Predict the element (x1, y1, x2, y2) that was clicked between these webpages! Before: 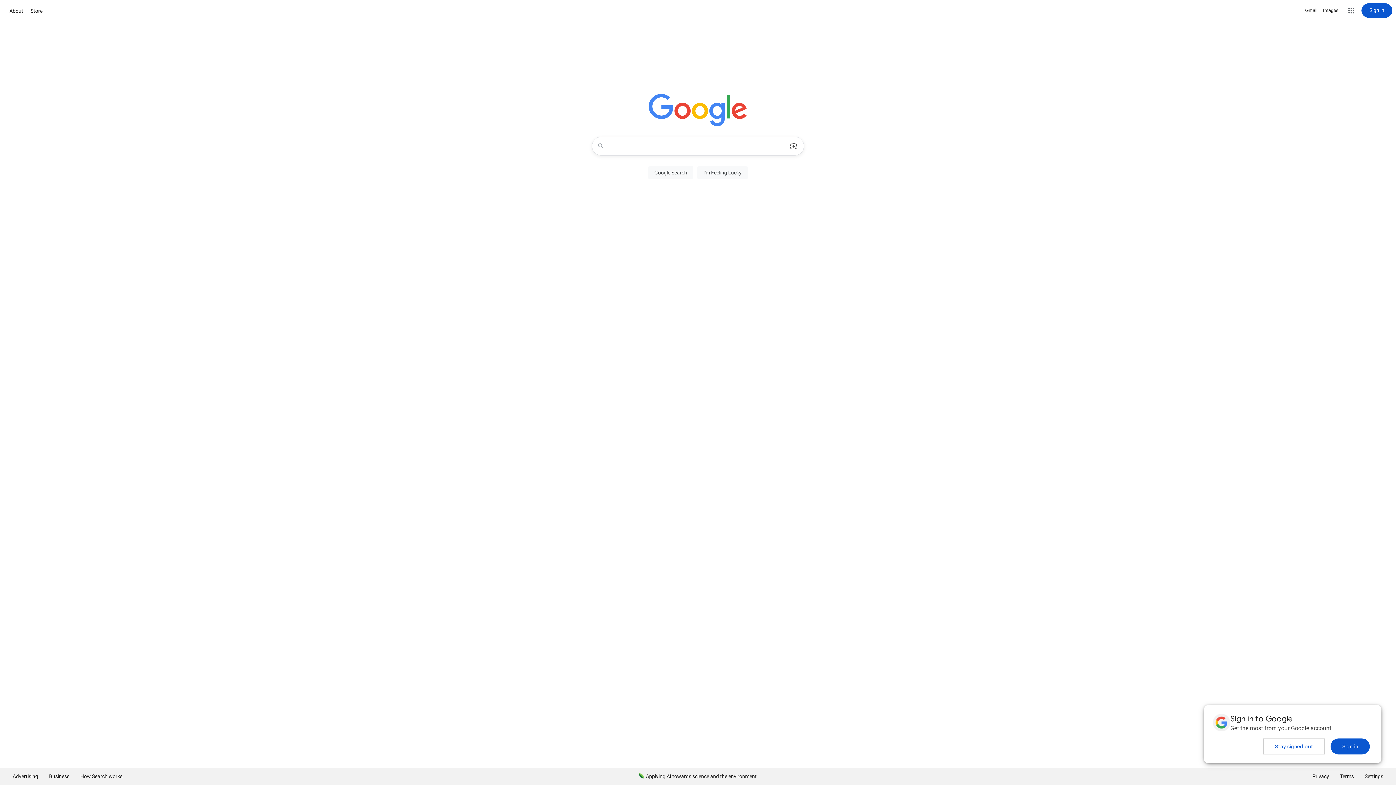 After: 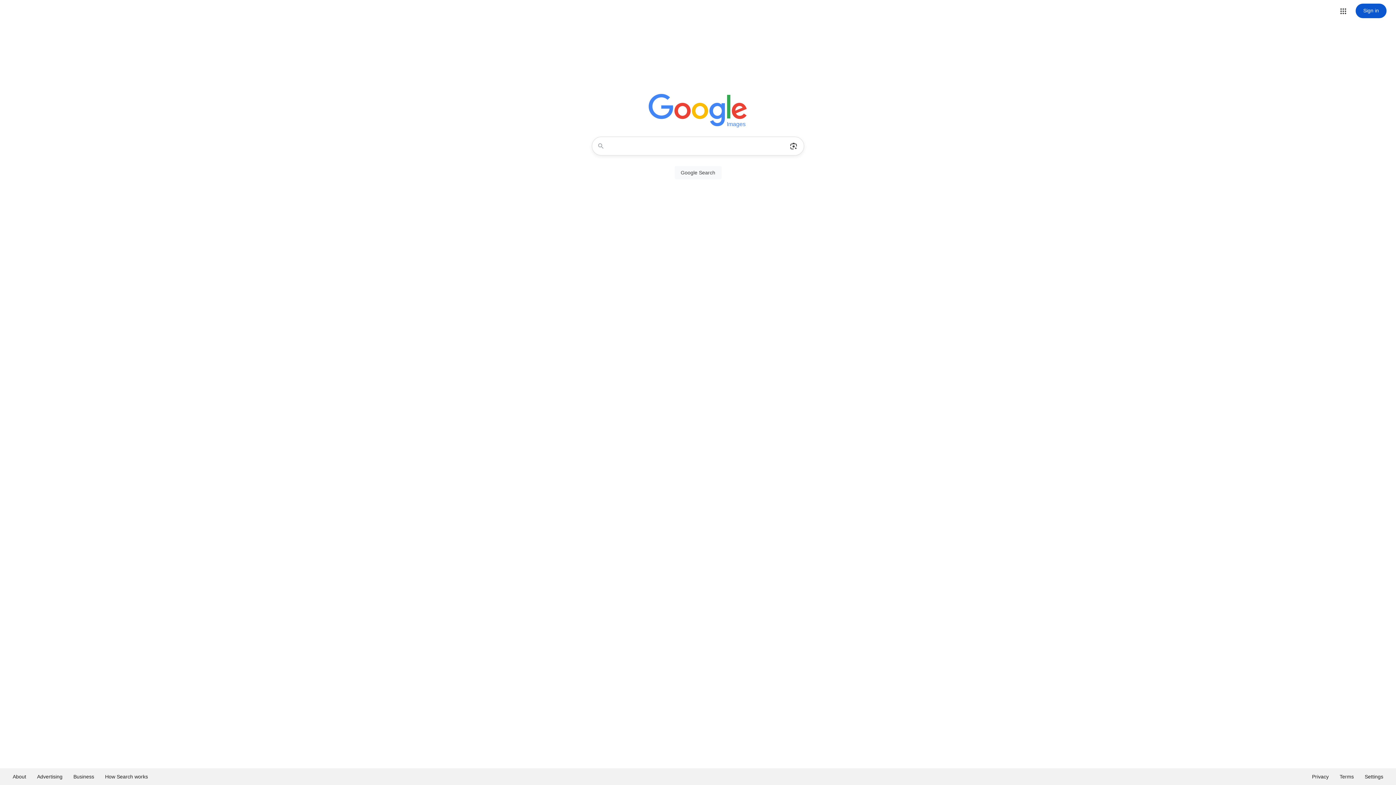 Action: label: Search for Images  bbox: (1323, 6, 1338, 14)